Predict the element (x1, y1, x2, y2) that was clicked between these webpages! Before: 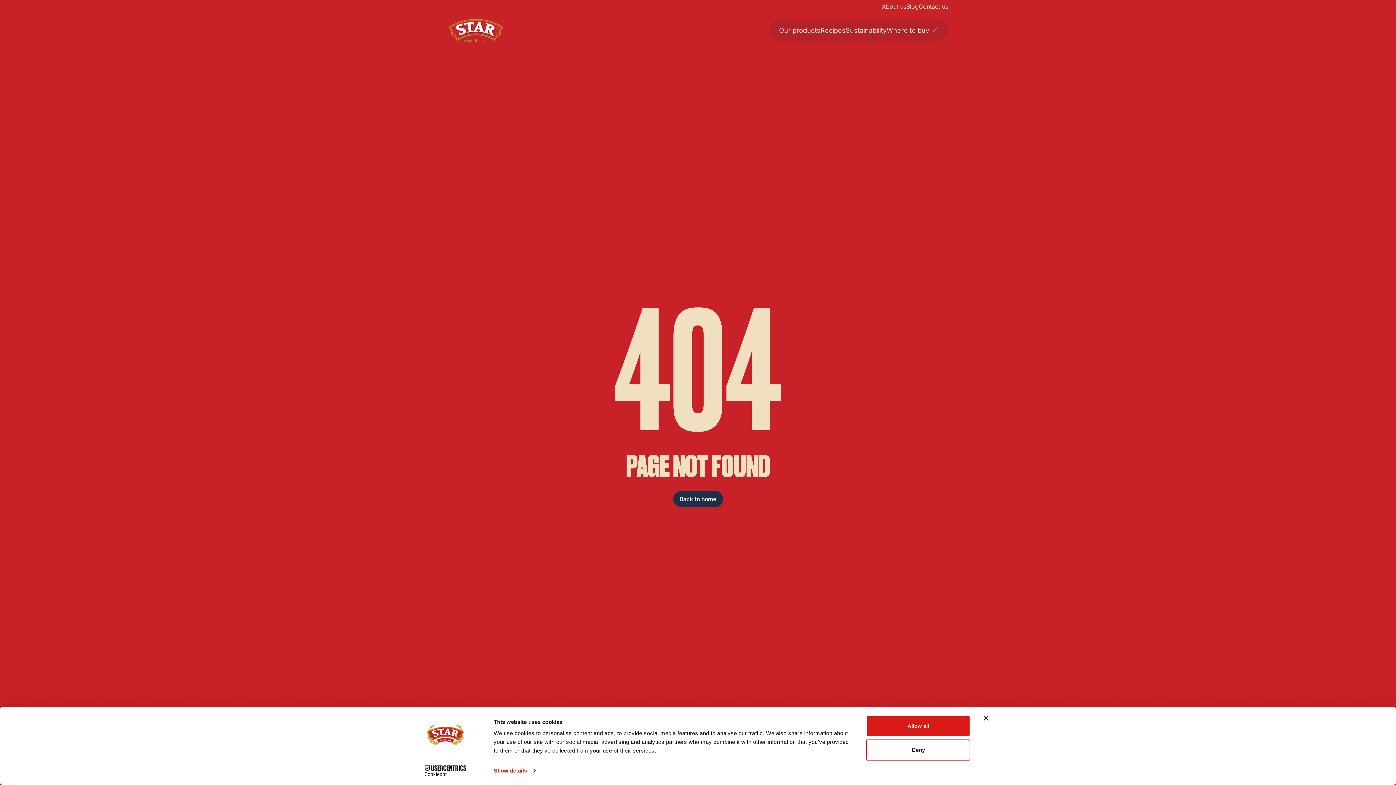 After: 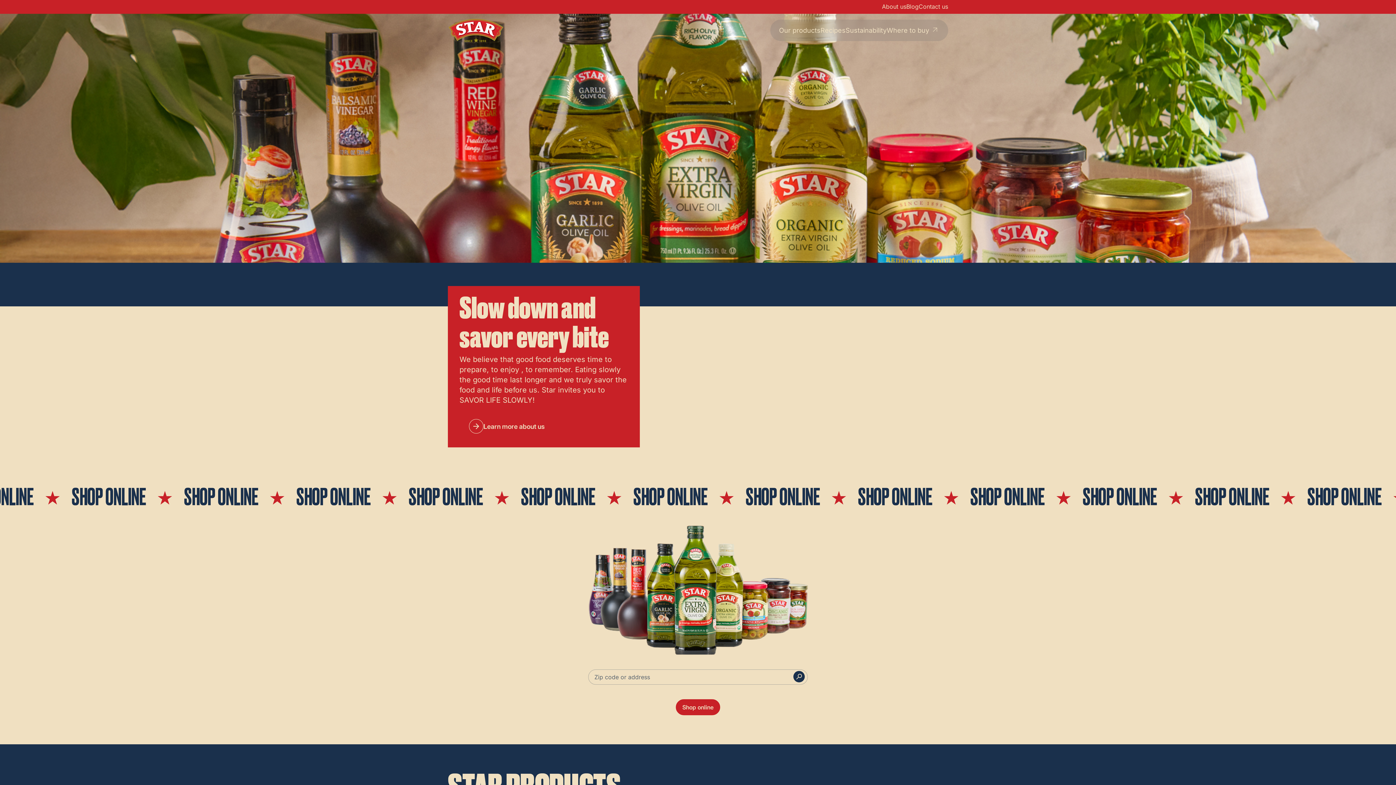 Action: bbox: (673, 491, 723, 507) label: Back to home